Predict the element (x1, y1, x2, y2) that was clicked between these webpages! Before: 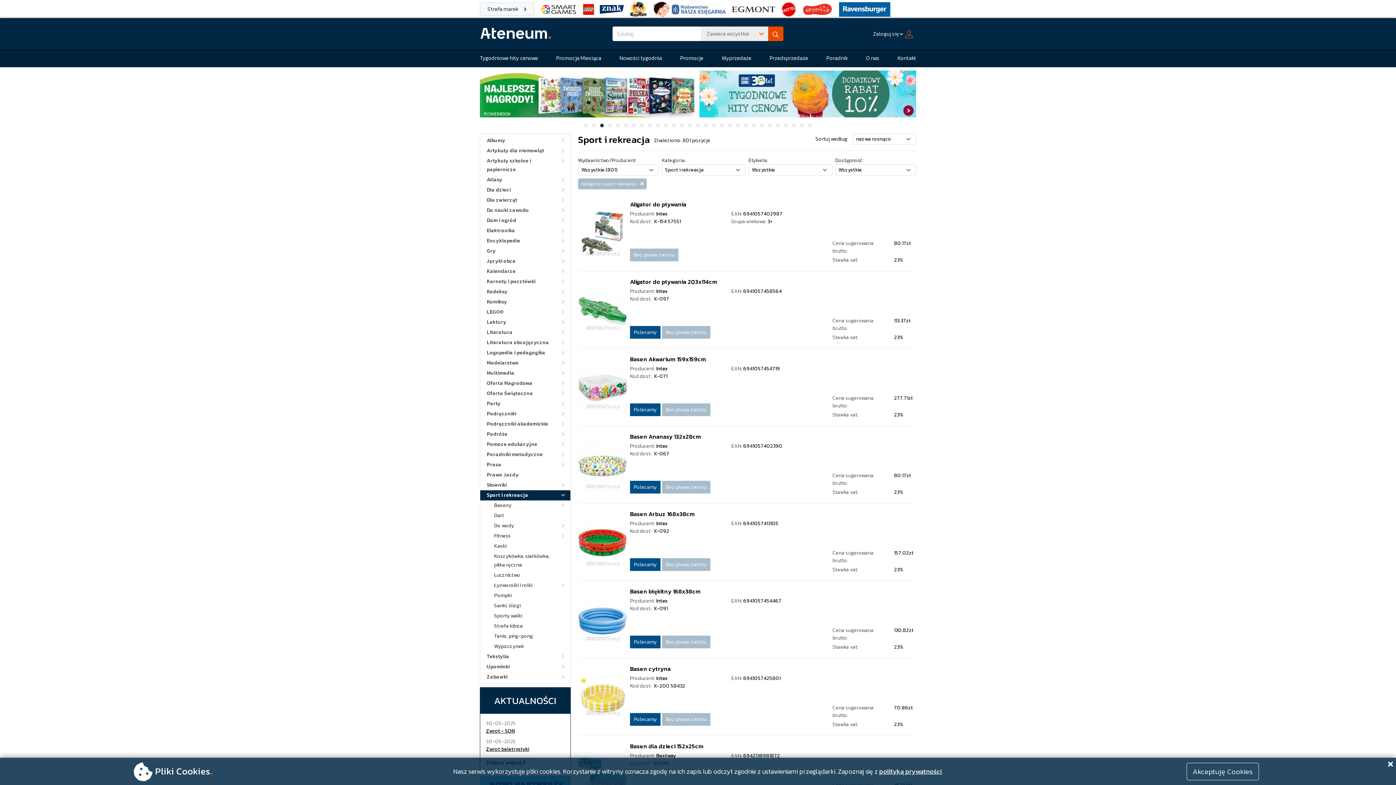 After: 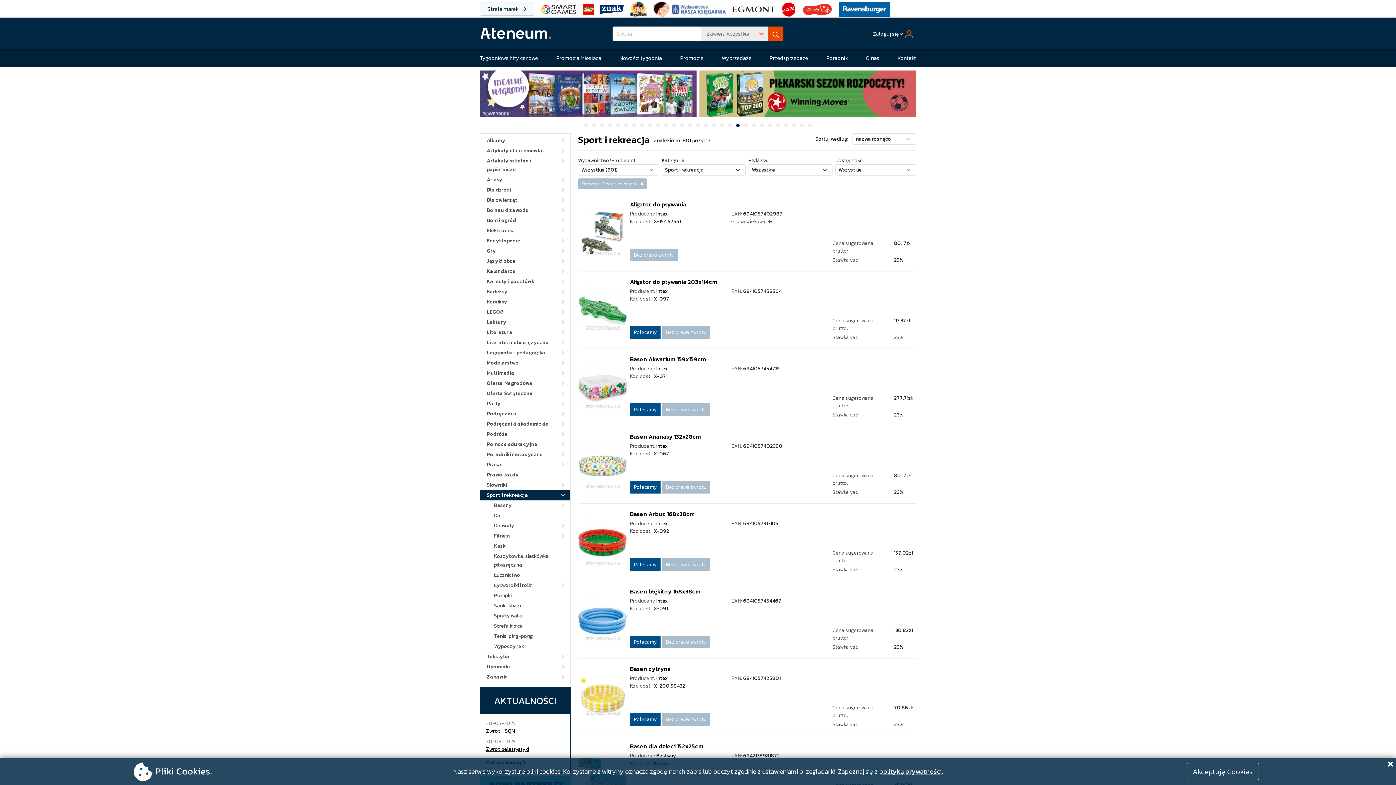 Action: bbox: (736, 123, 740, 127) label: Slide 20